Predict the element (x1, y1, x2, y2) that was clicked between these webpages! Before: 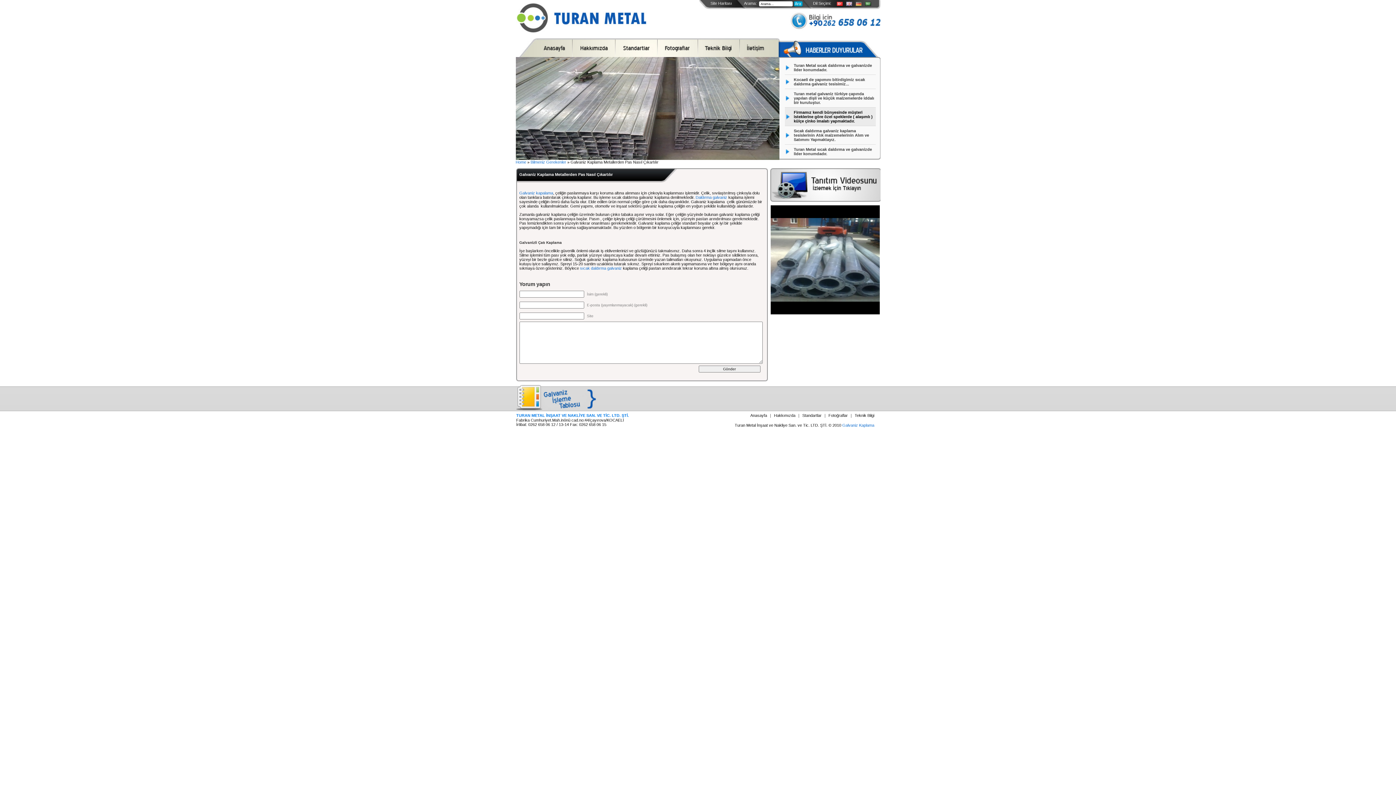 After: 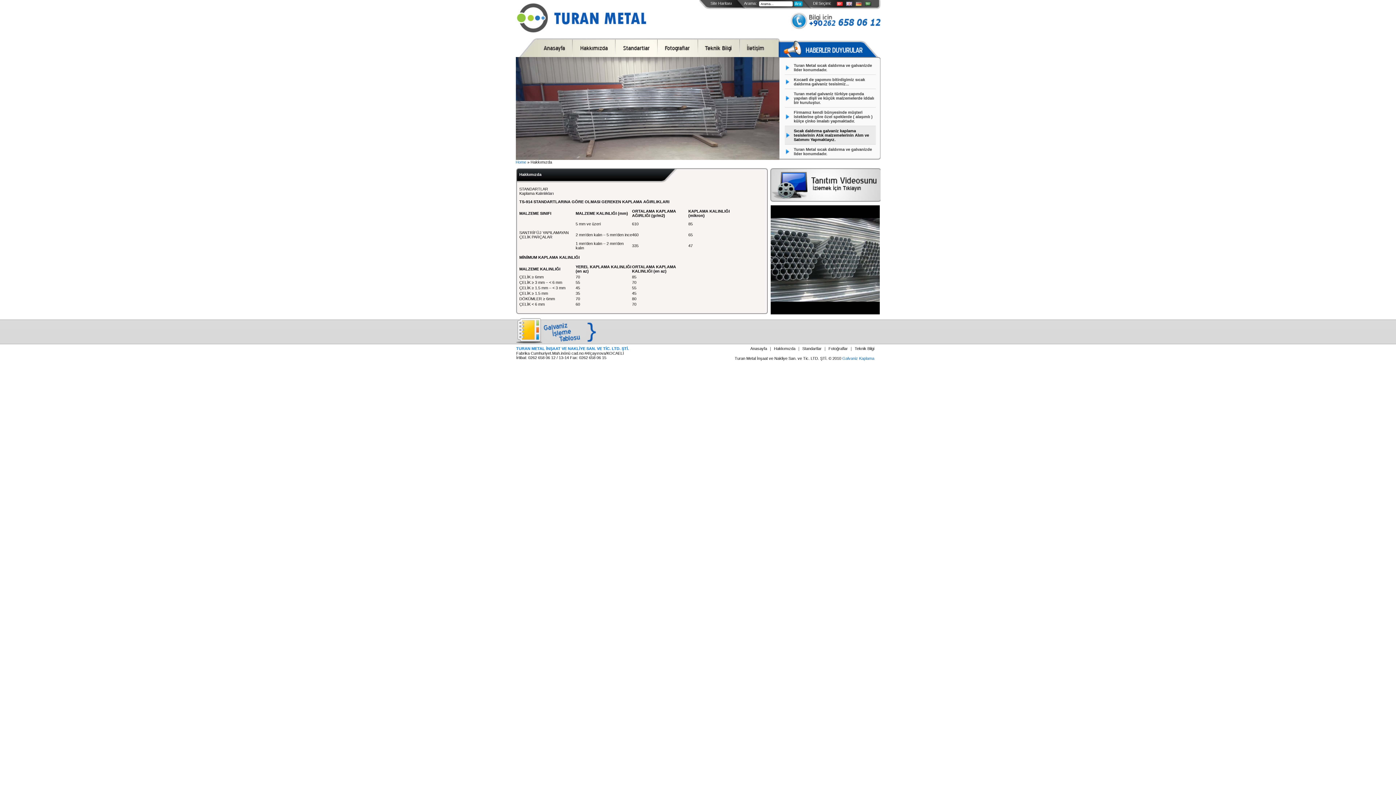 Action: label: Hakkımızda bbox: (774, 413, 795, 417)